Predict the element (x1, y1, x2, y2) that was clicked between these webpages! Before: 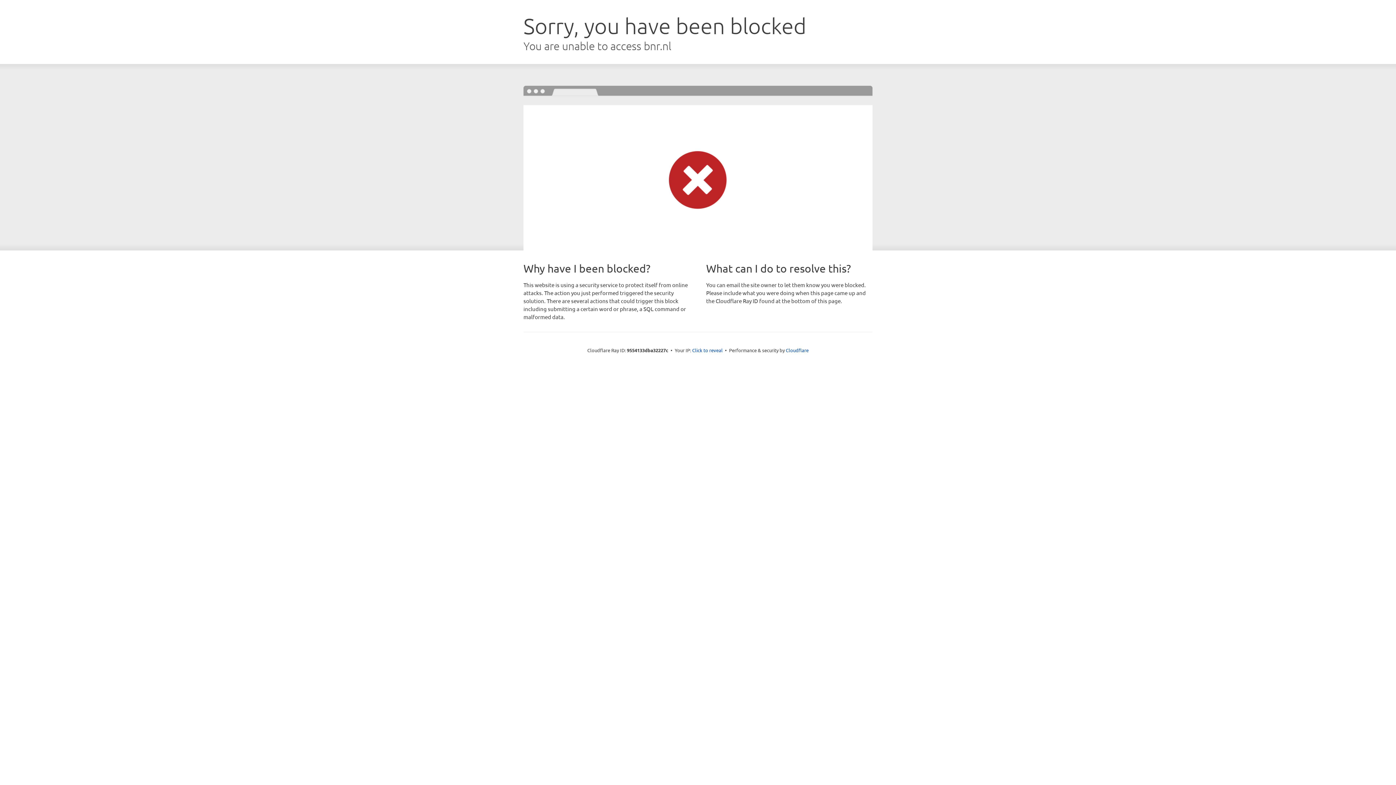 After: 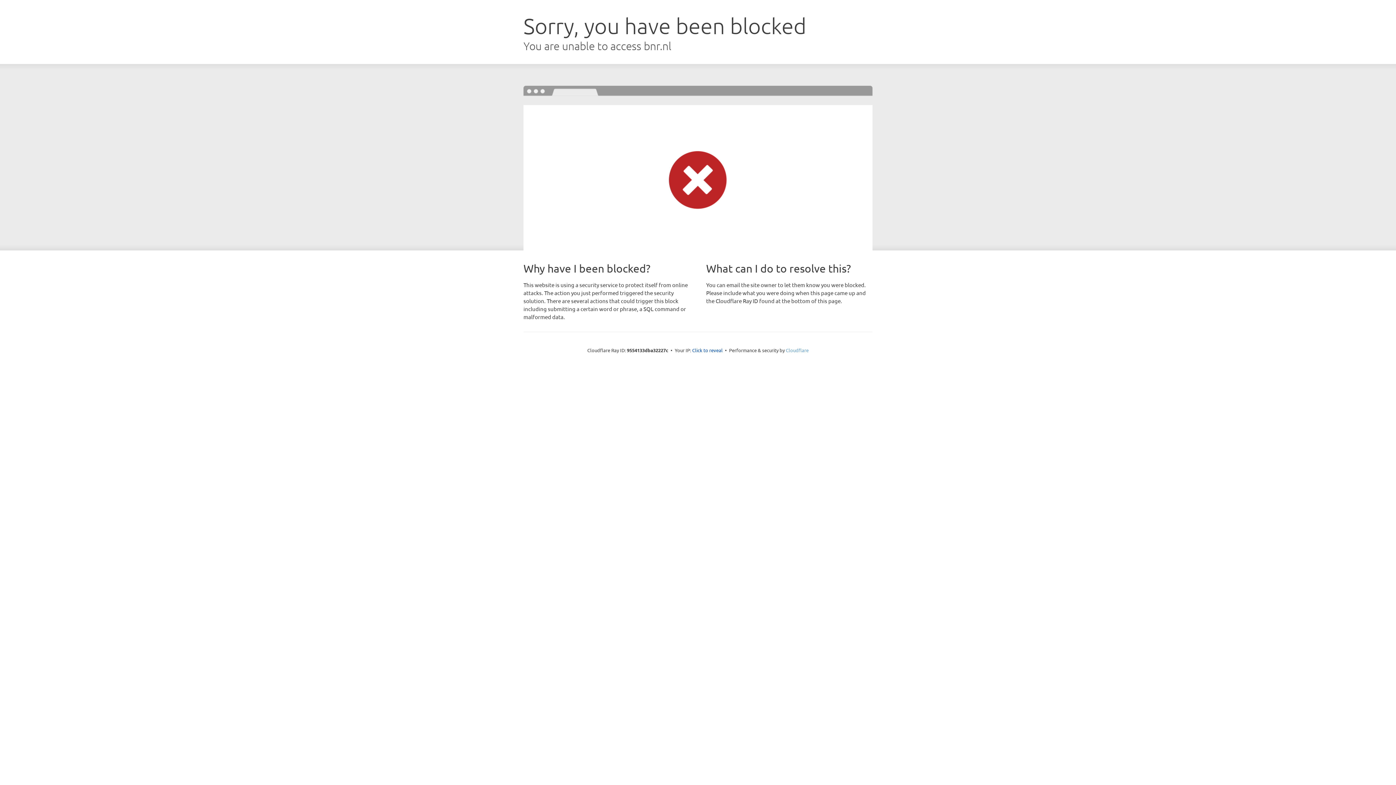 Action: bbox: (786, 347, 808, 353) label: Cloudflare